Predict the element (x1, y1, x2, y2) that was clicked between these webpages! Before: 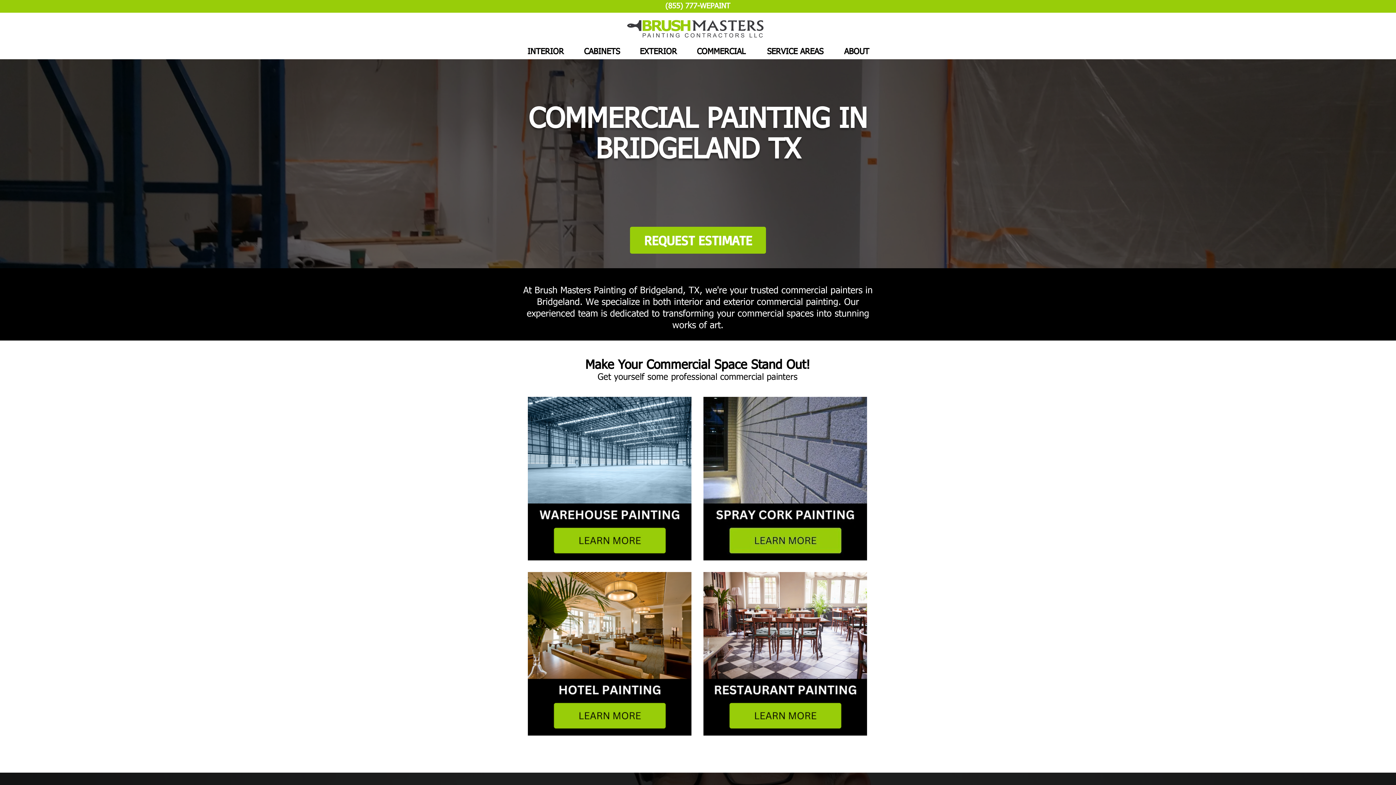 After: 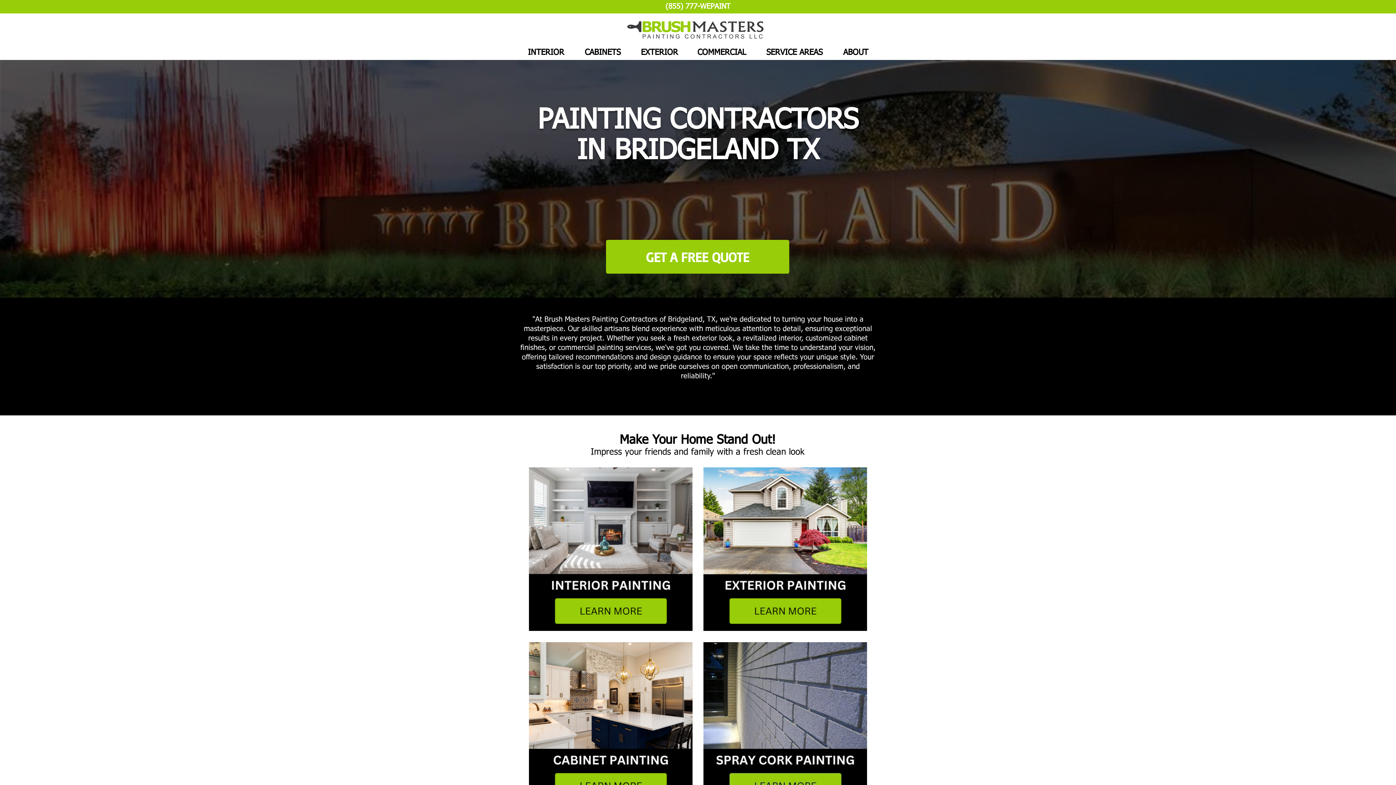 Action: bbox: (627, 18, 769, 39)